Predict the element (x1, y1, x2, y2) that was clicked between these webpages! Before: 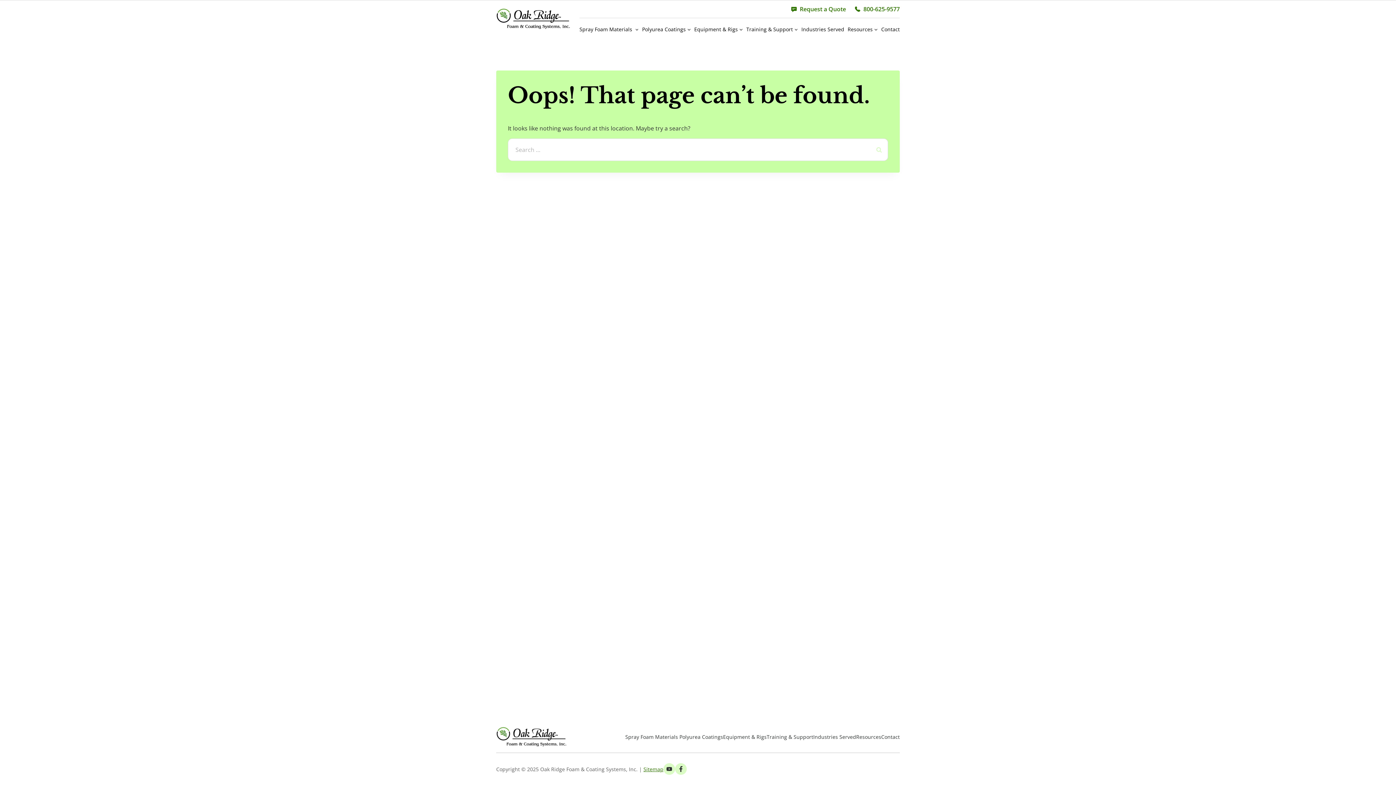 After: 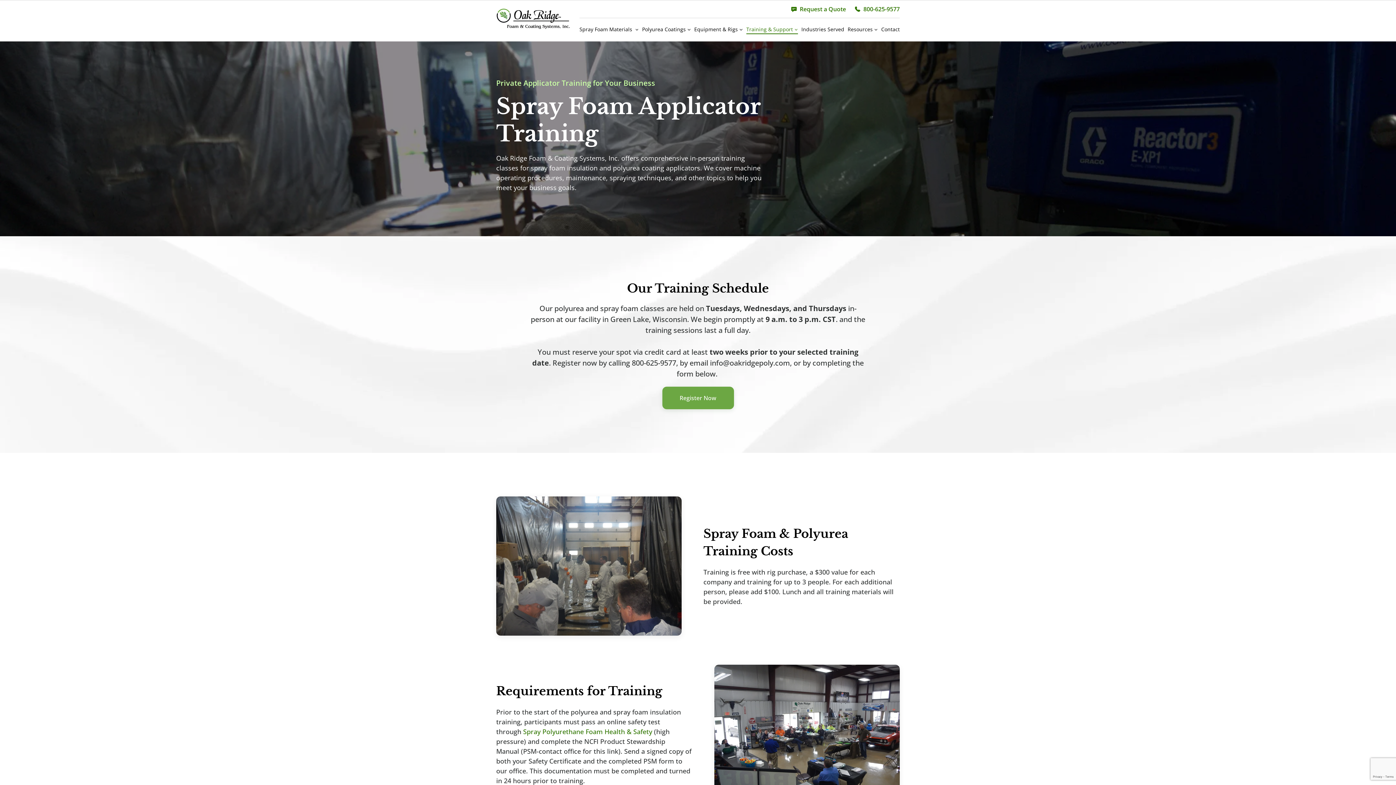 Action: bbox: (746, 24, 798, 34) label: Training & Support